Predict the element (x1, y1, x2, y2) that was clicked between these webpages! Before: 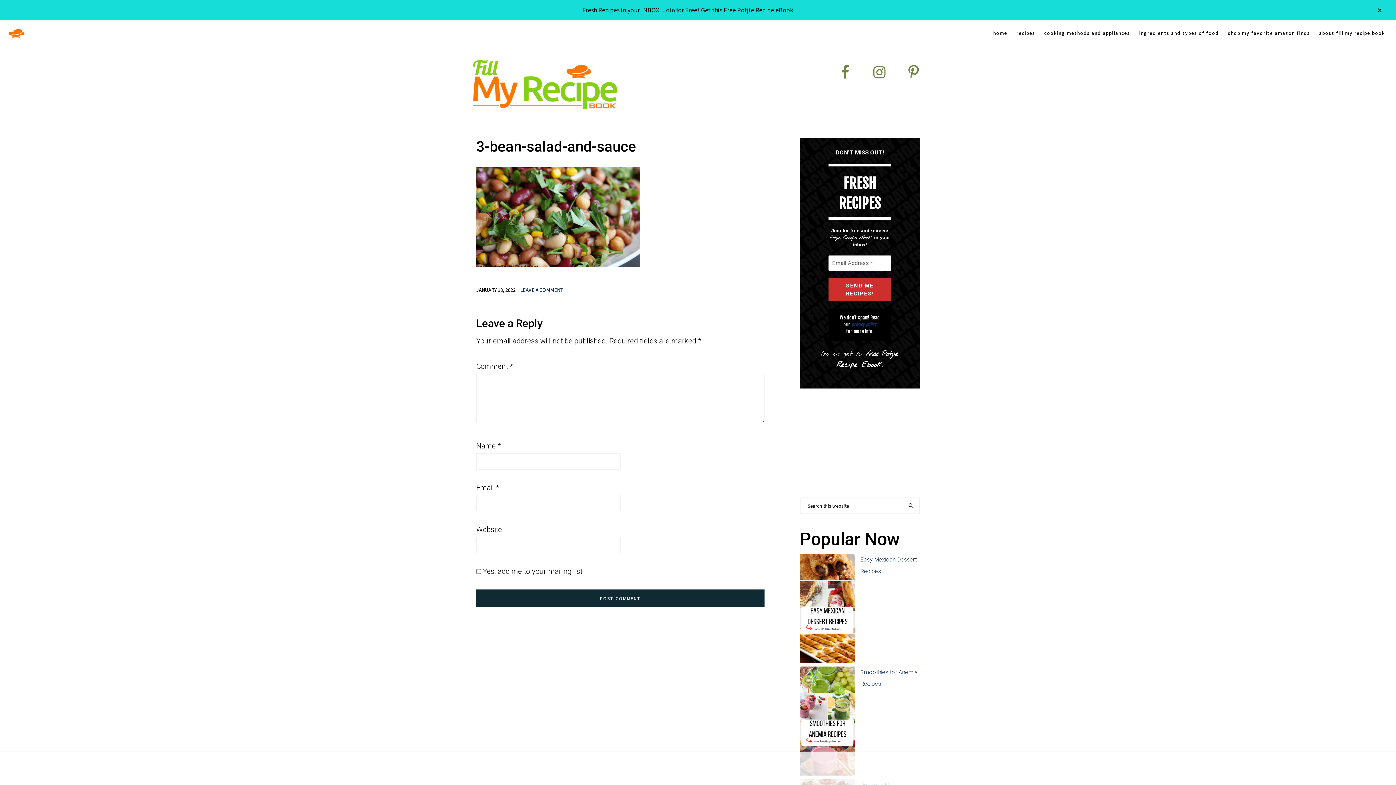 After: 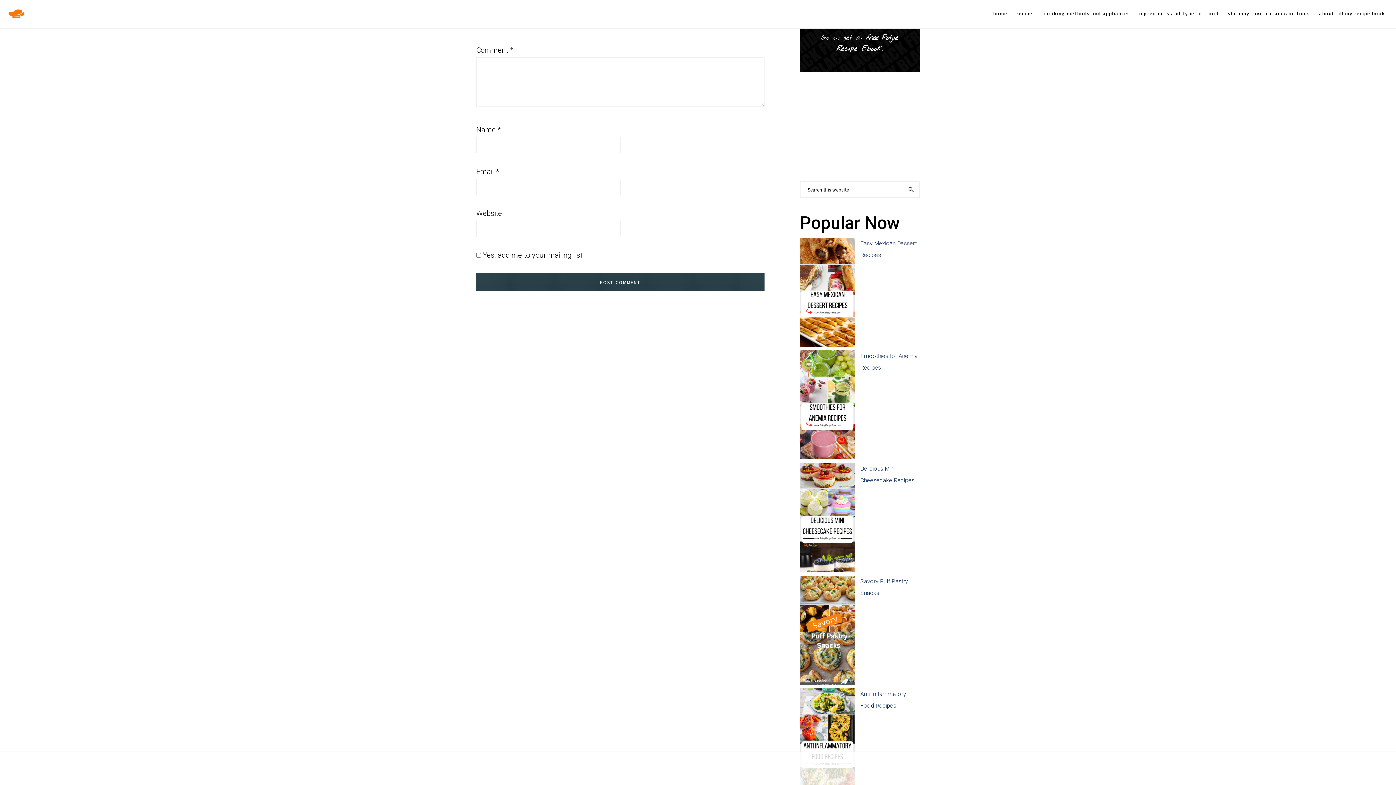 Action: label: LEAVE A COMMENT bbox: (520, 286, 563, 293)